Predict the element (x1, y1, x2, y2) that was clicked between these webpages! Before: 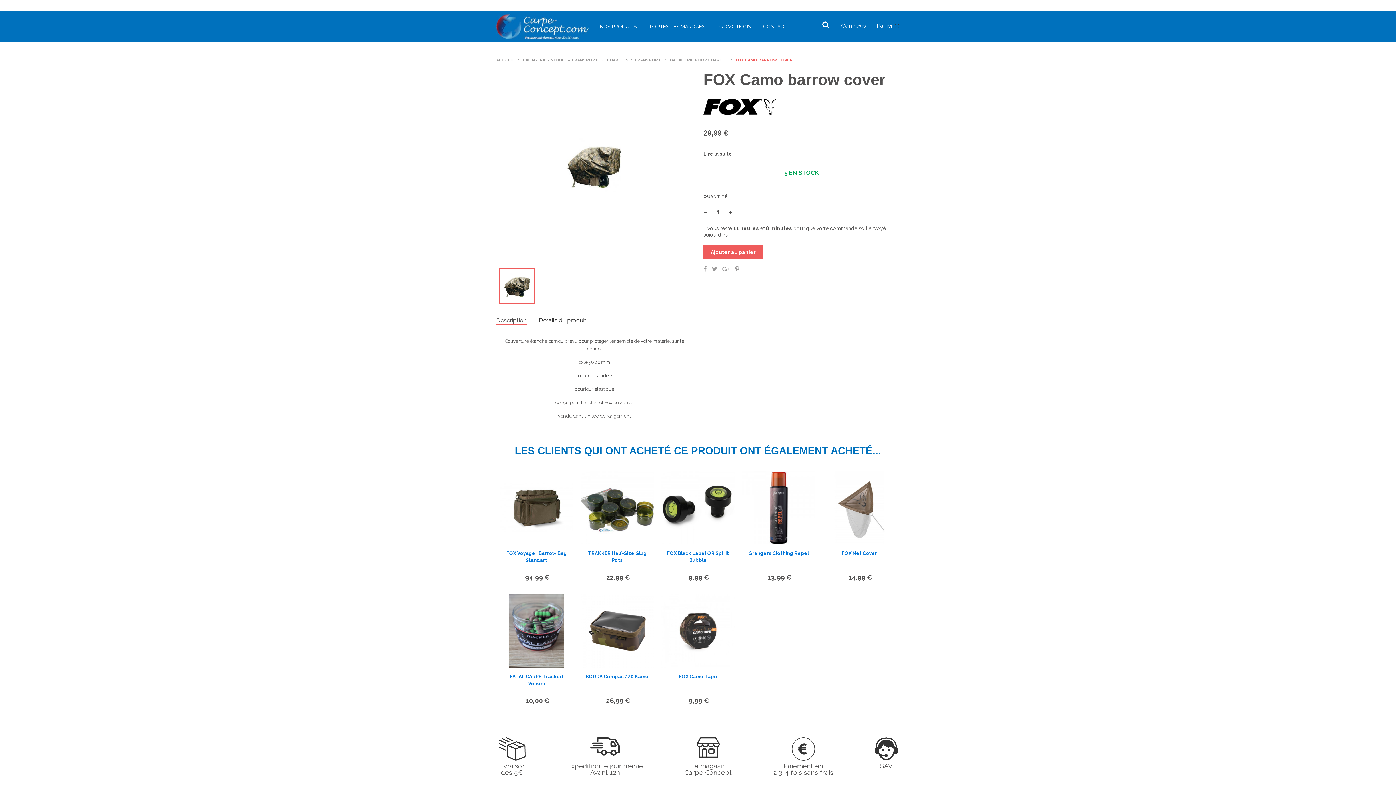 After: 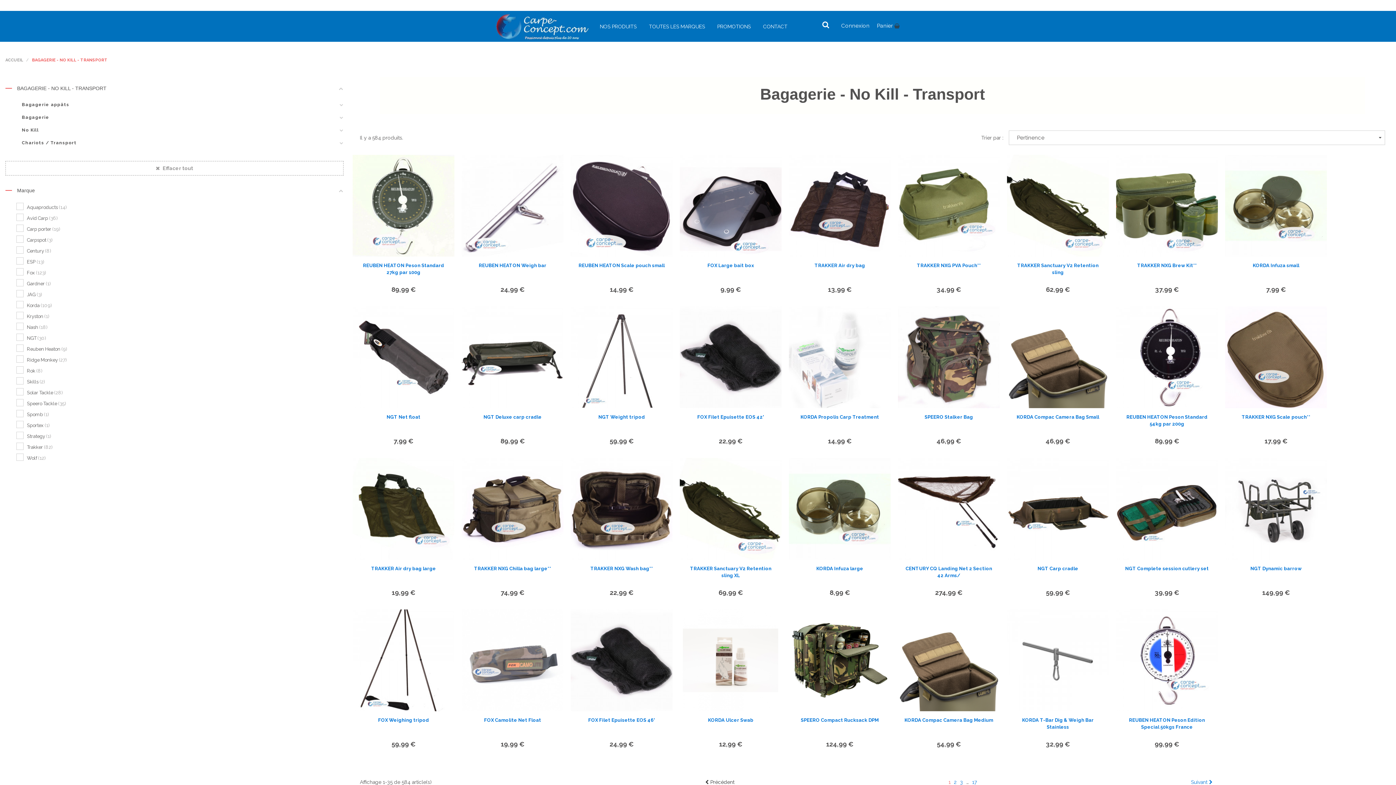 Action: label: BAGAGERIE - NO KILL - TRANSPORT  bbox: (522, 57, 599, 62)